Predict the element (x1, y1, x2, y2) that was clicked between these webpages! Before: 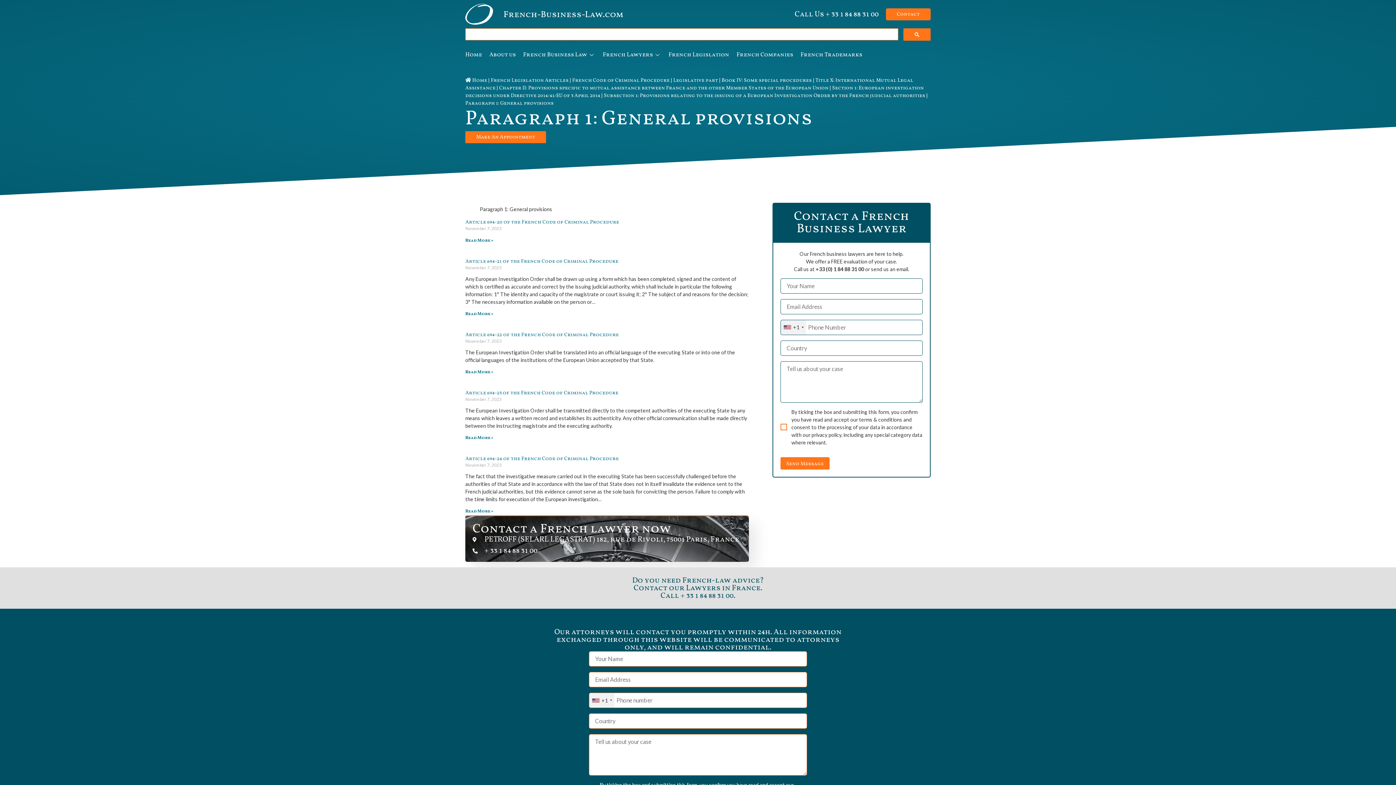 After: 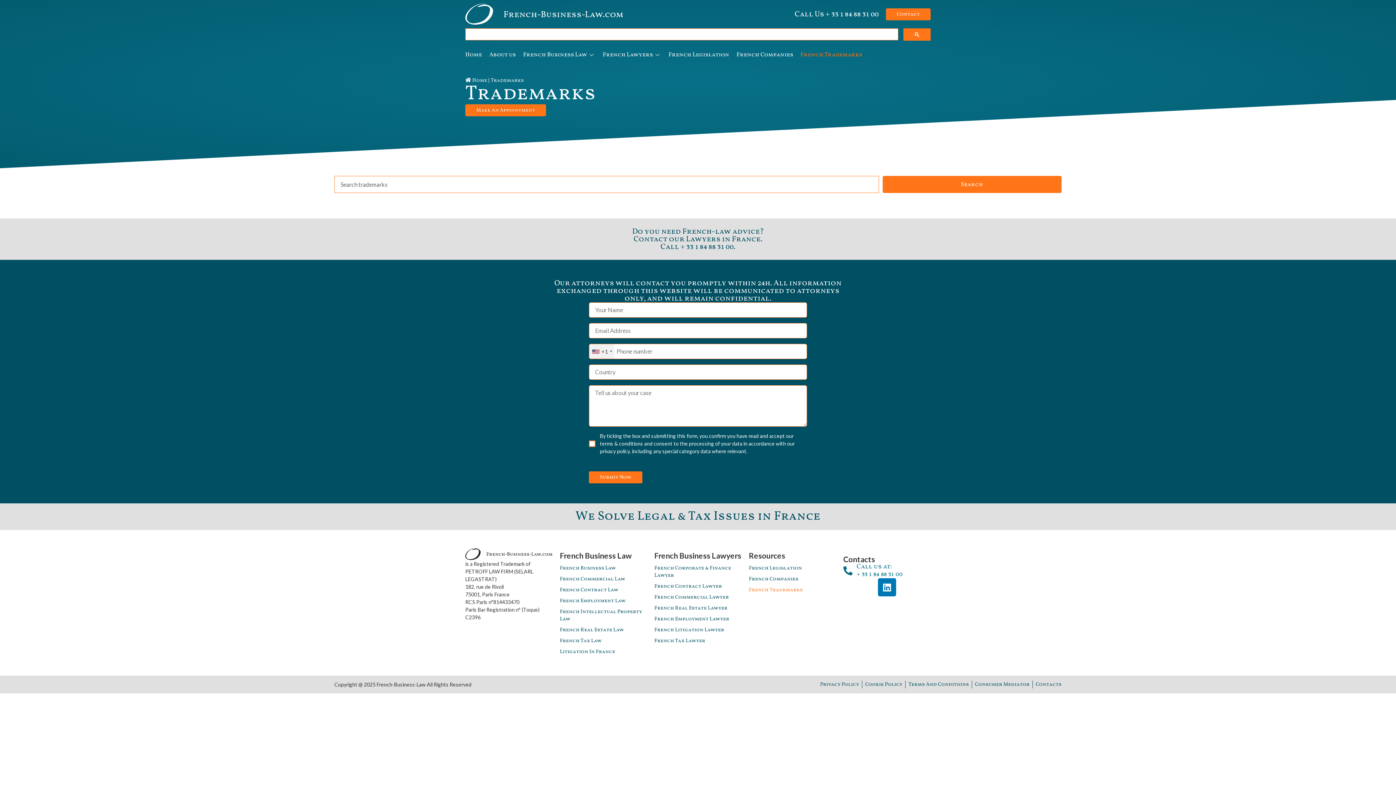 Action: bbox: (800, 47, 869, 62) label: French Trademarks